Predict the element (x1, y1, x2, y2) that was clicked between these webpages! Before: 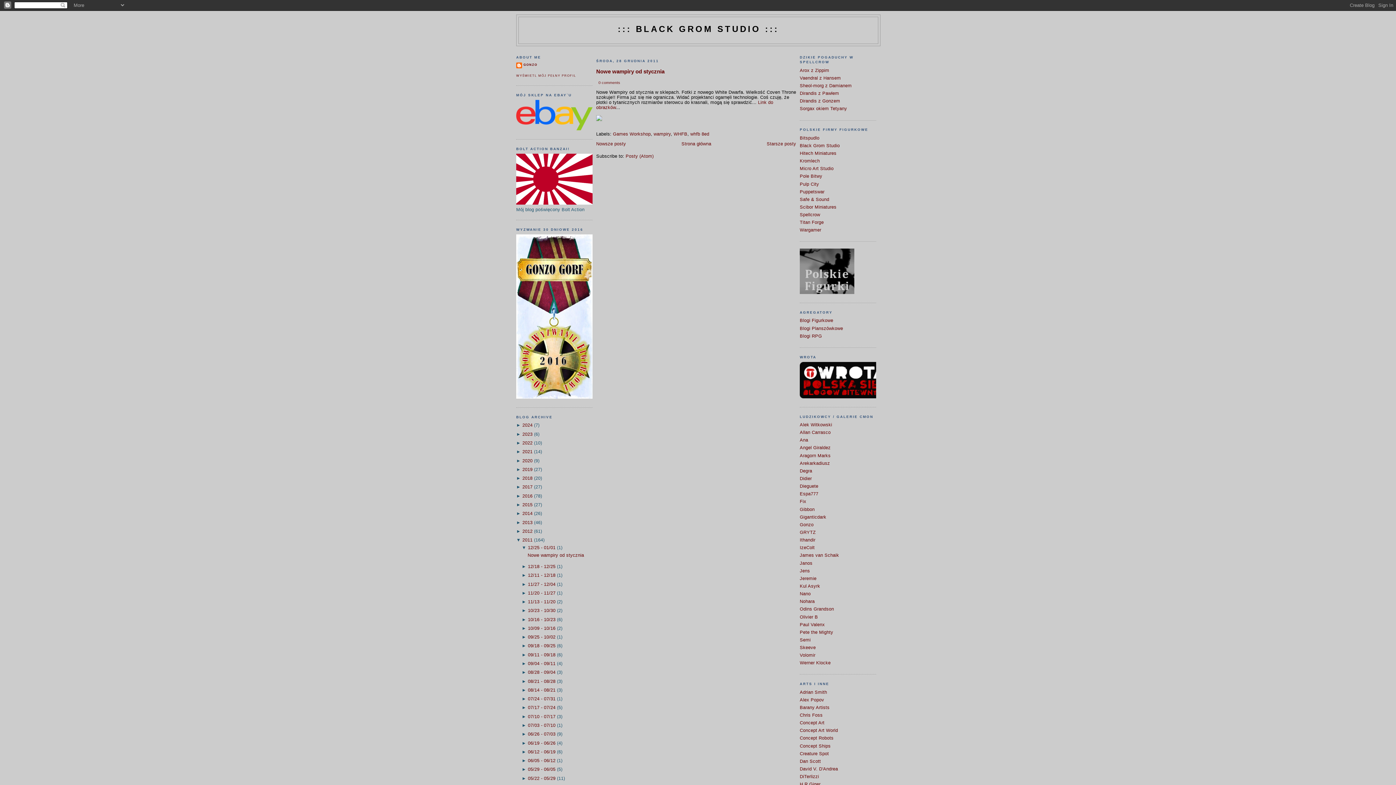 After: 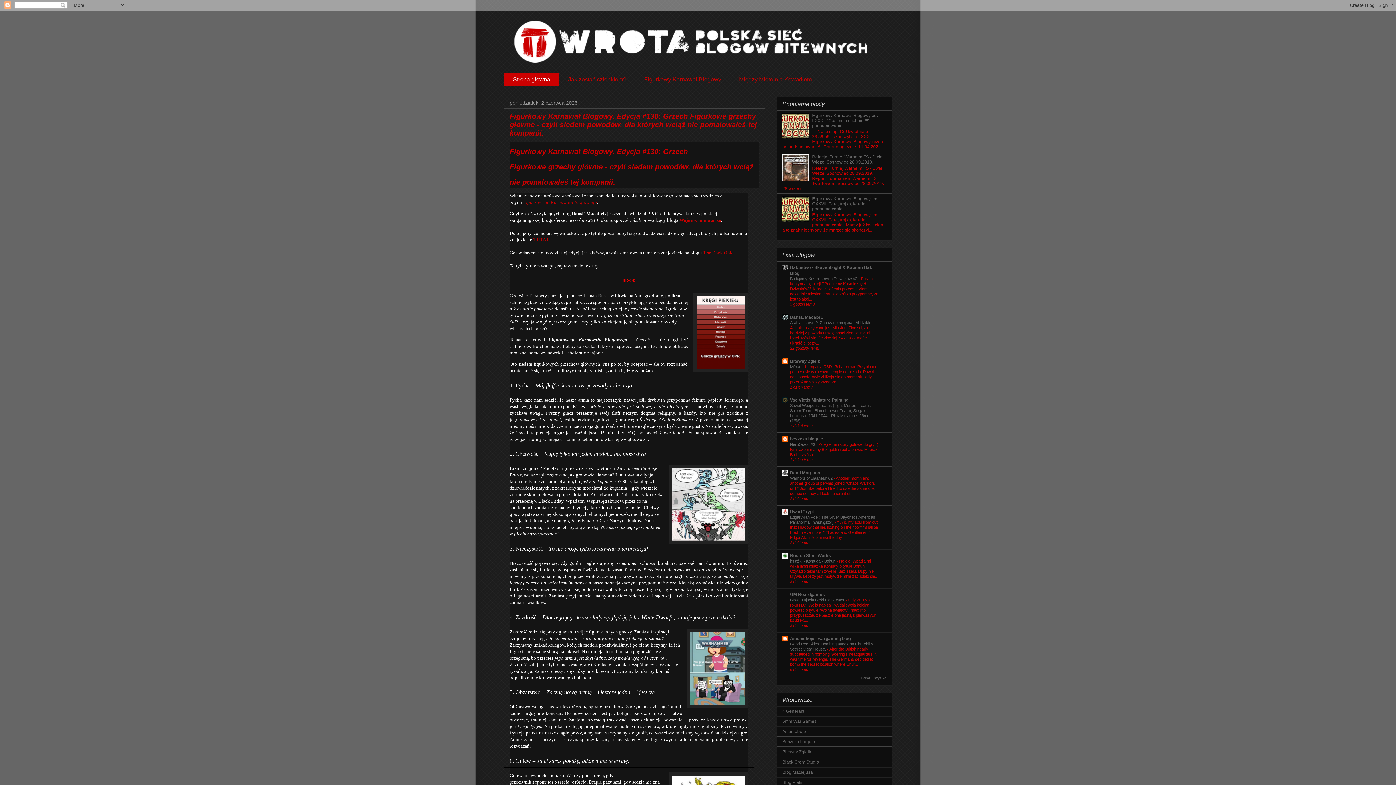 Action: bbox: (800, 394, 890, 399)